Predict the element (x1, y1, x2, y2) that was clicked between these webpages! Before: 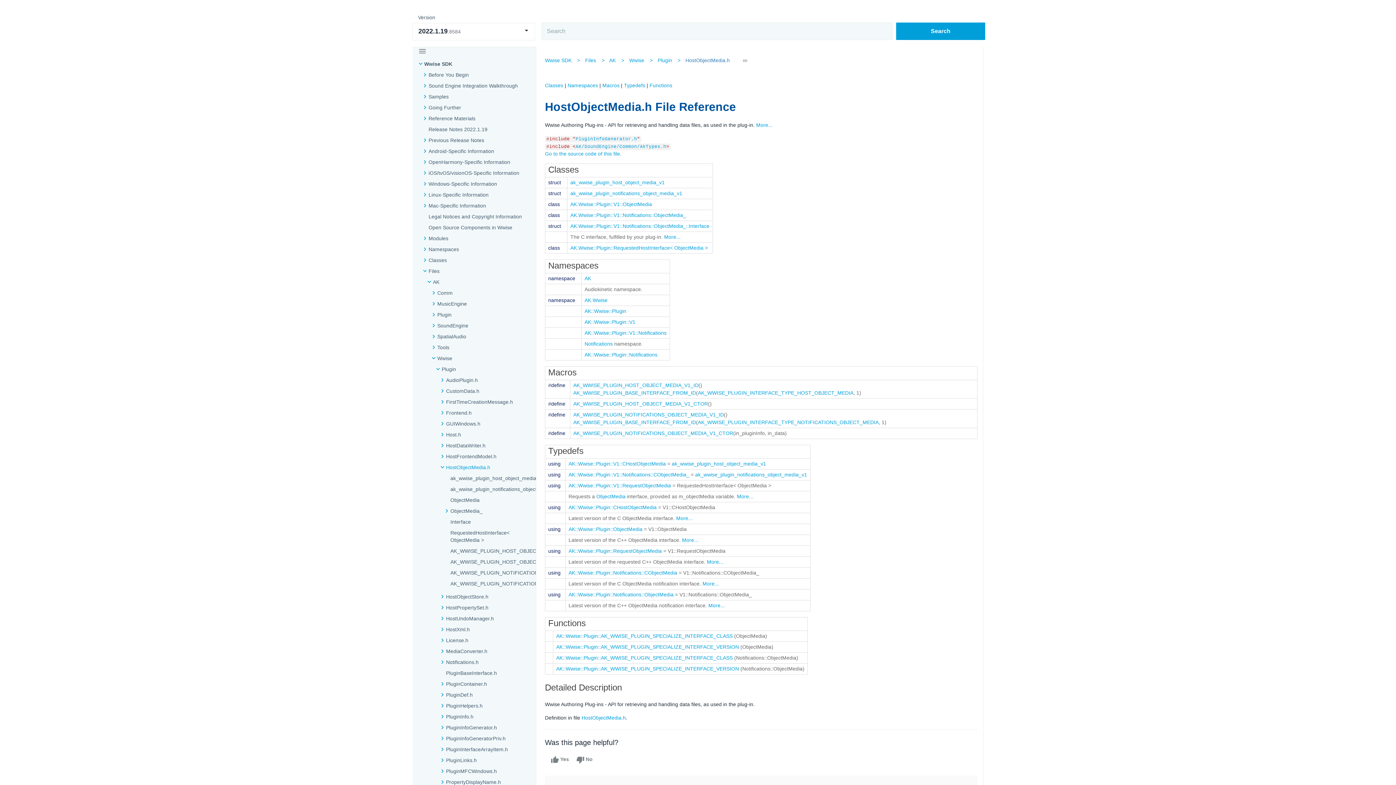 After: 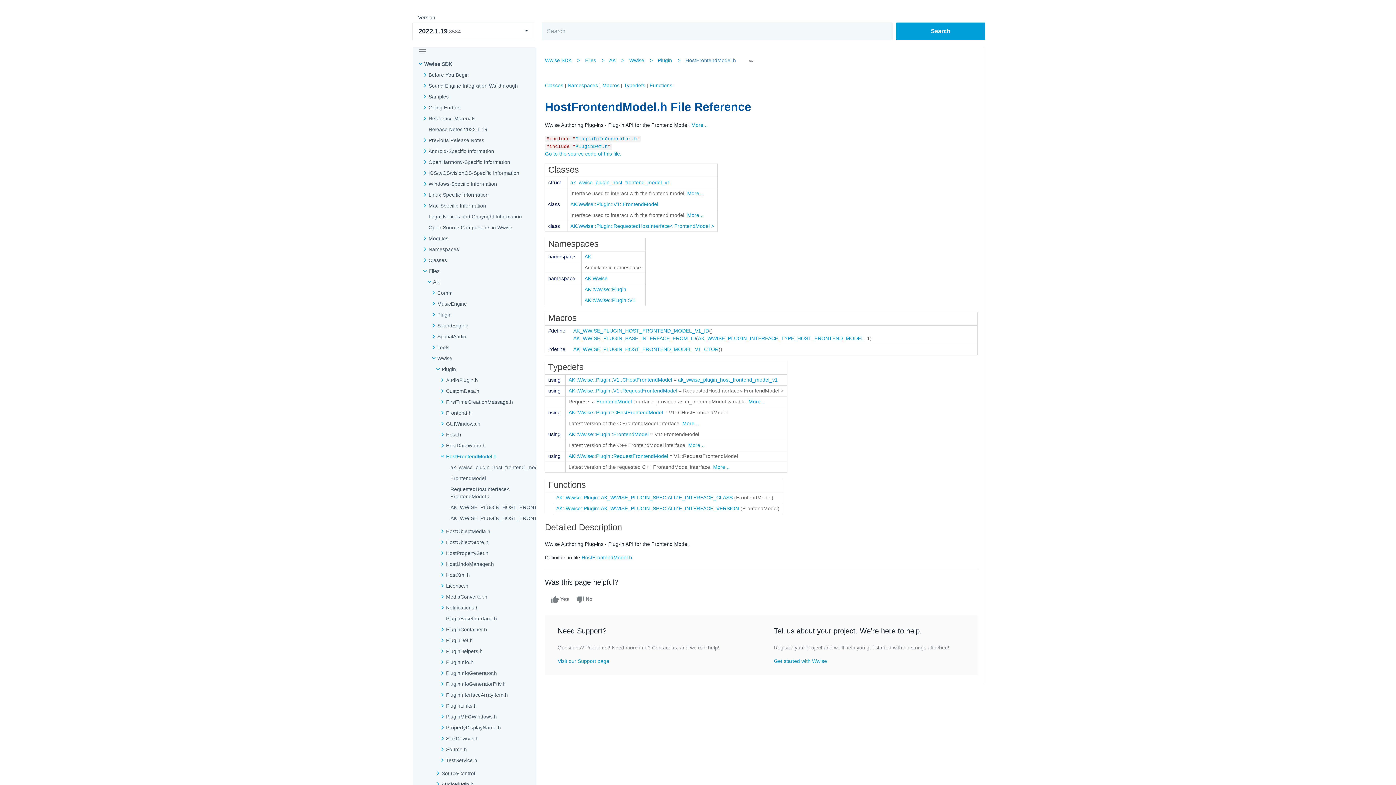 Action: label: HostFrontendModel.h bbox: (446, 453, 496, 460)